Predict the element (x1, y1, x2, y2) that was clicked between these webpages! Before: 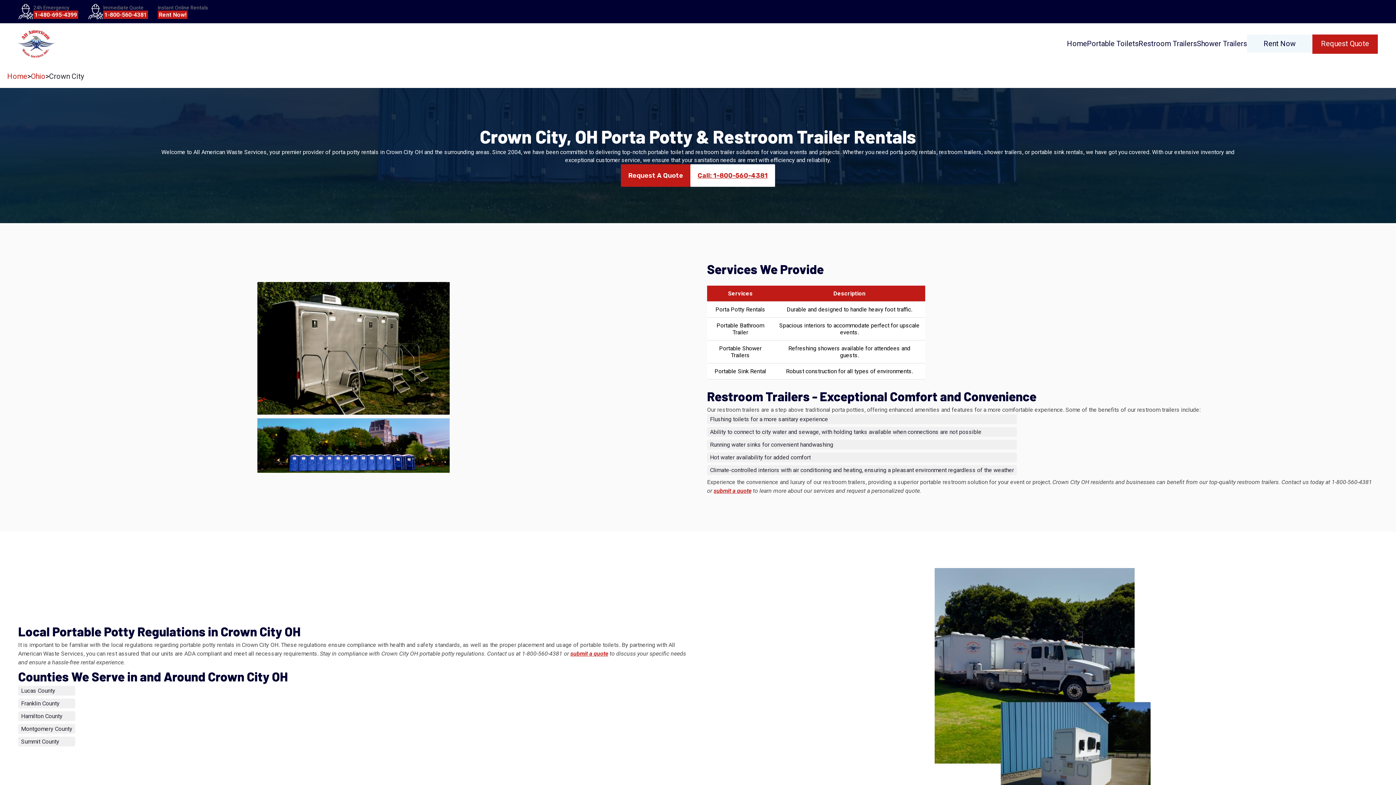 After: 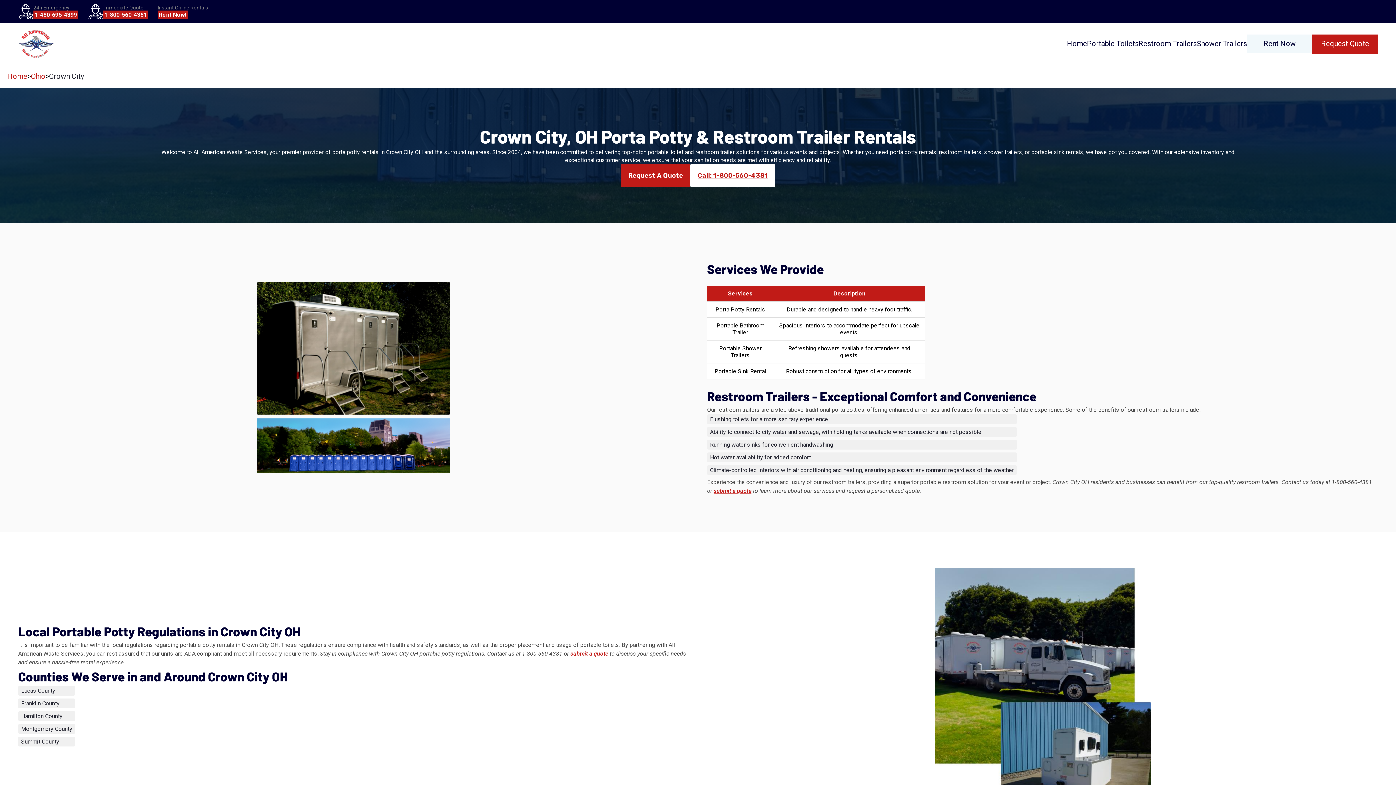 Action: bbox: (690, 164, 775, 186) label: Call: 1-800-560-4381